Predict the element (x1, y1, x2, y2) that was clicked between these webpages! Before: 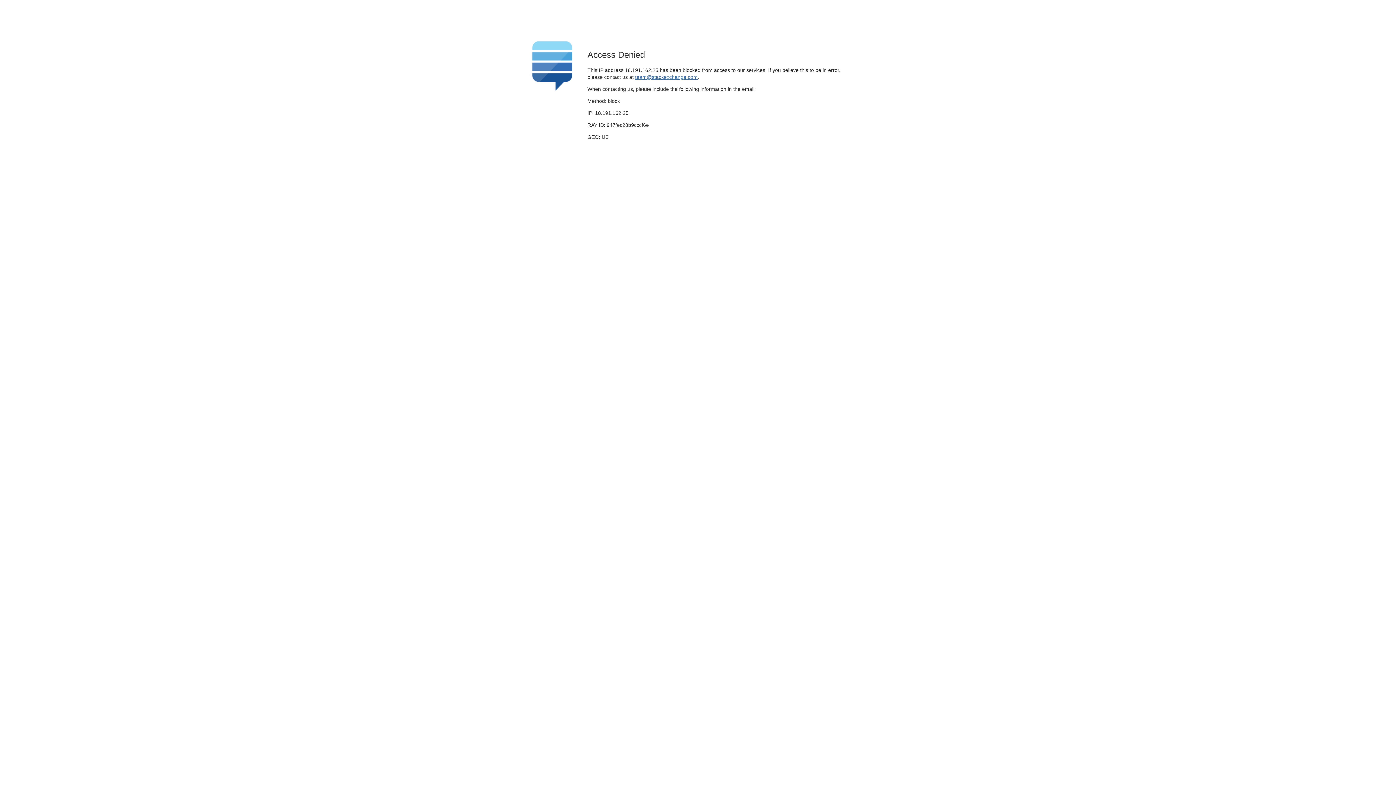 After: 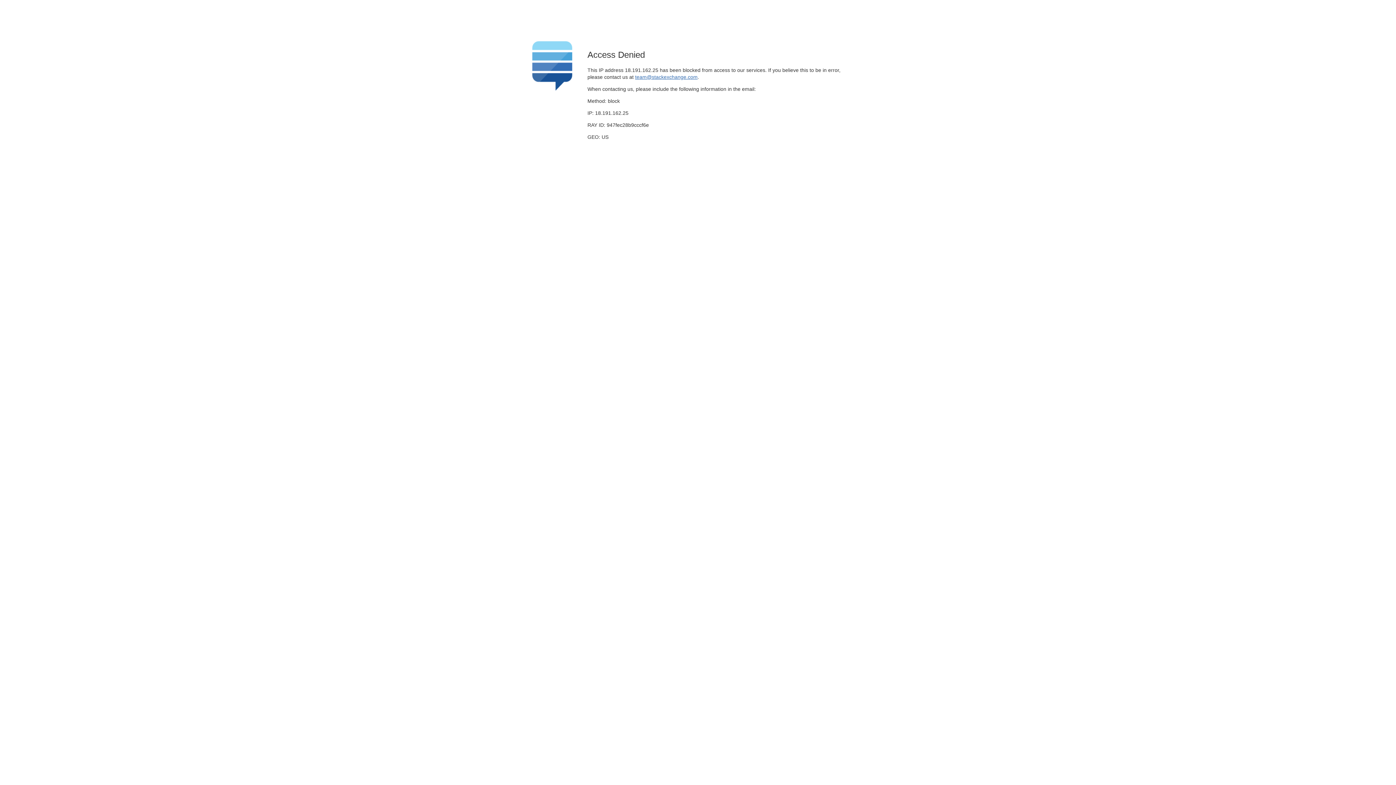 Action: bbox: (635, 74, 697, 79) label: team@stackexchange.com